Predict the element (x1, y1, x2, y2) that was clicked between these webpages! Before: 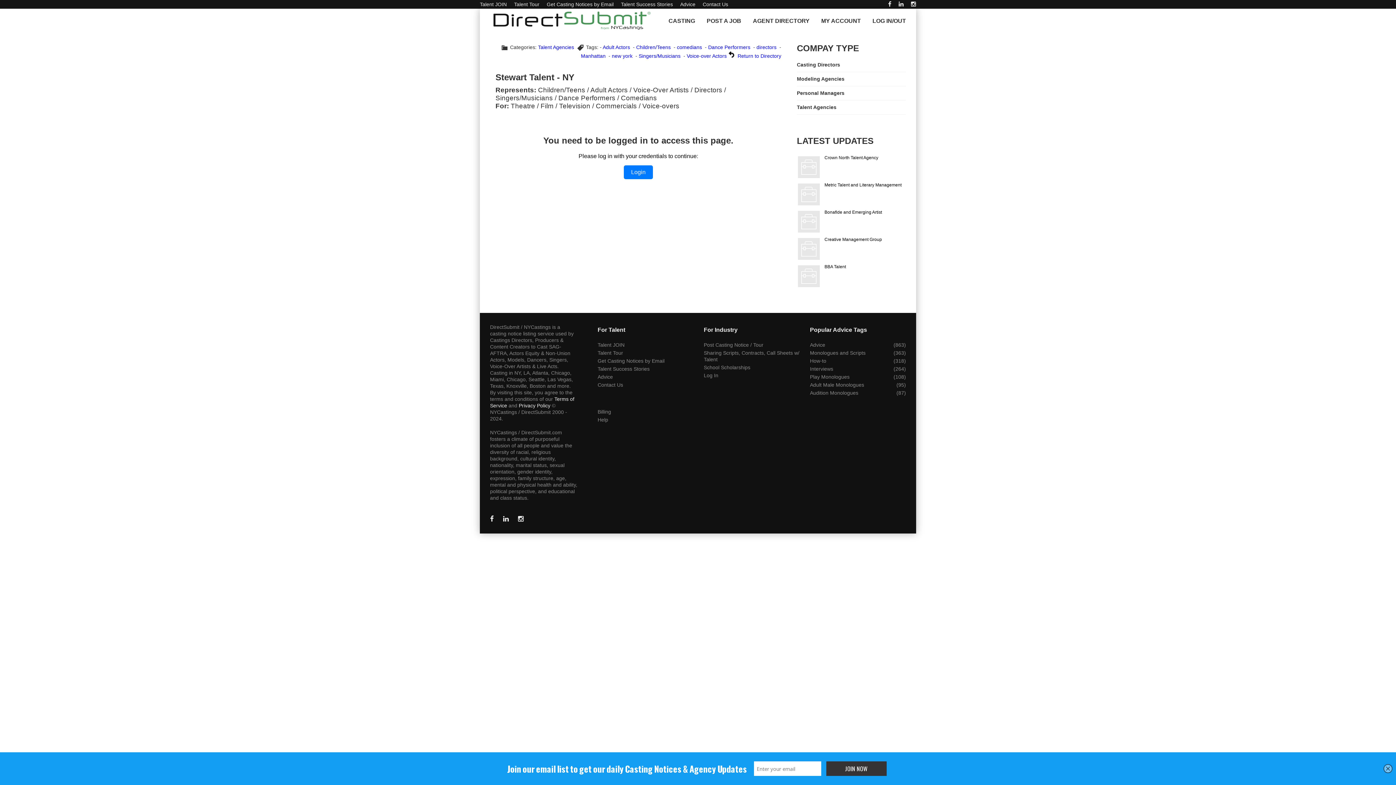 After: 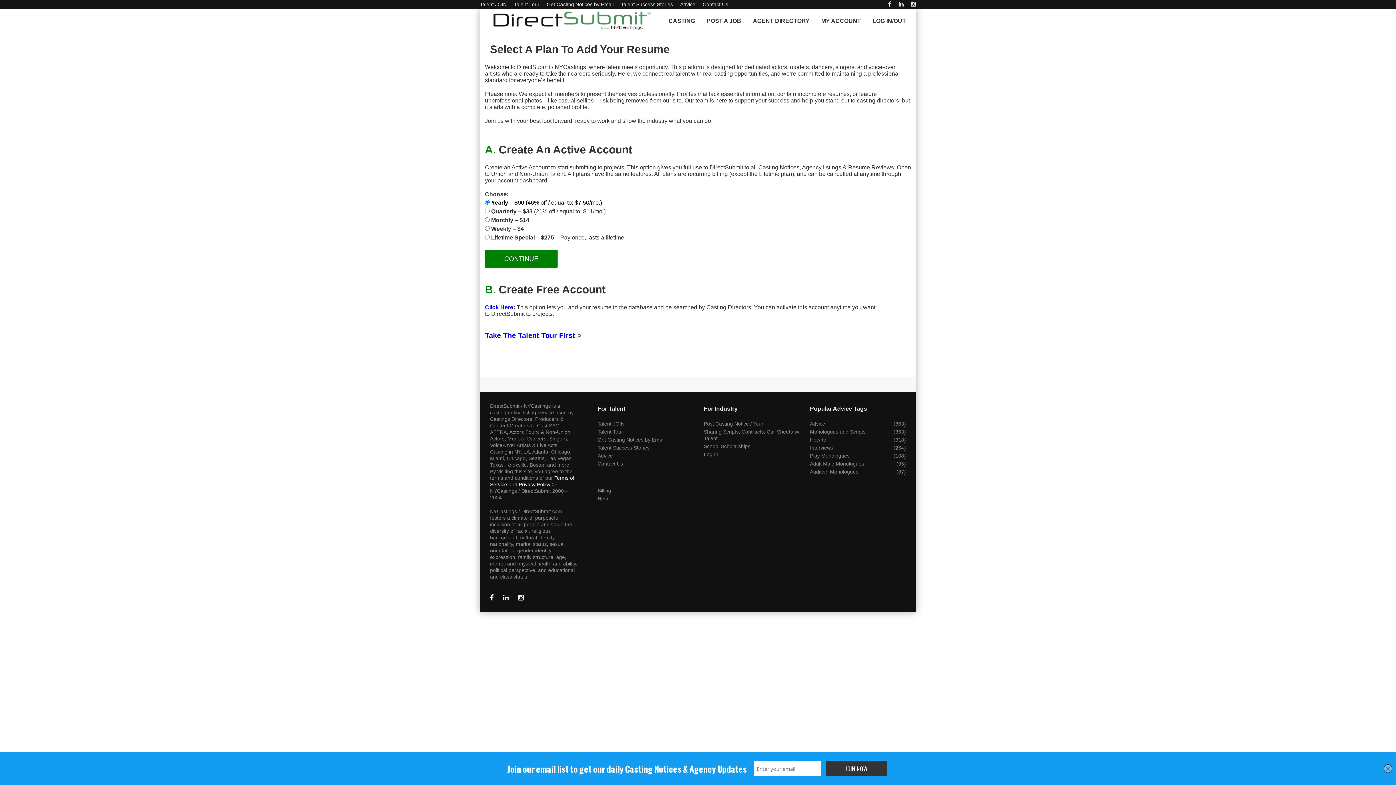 Action: bbox: (597, 342, 624, 348) label: Talent JOIN